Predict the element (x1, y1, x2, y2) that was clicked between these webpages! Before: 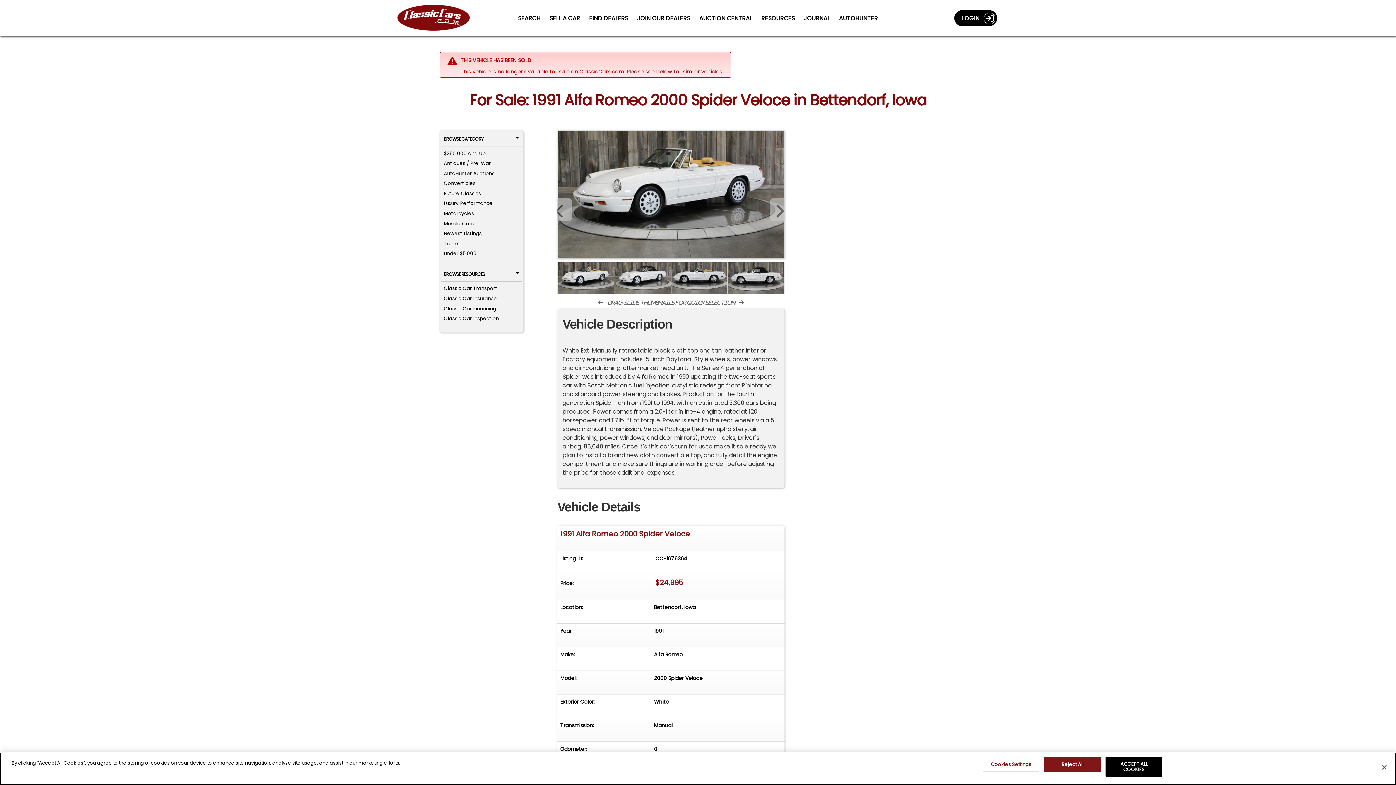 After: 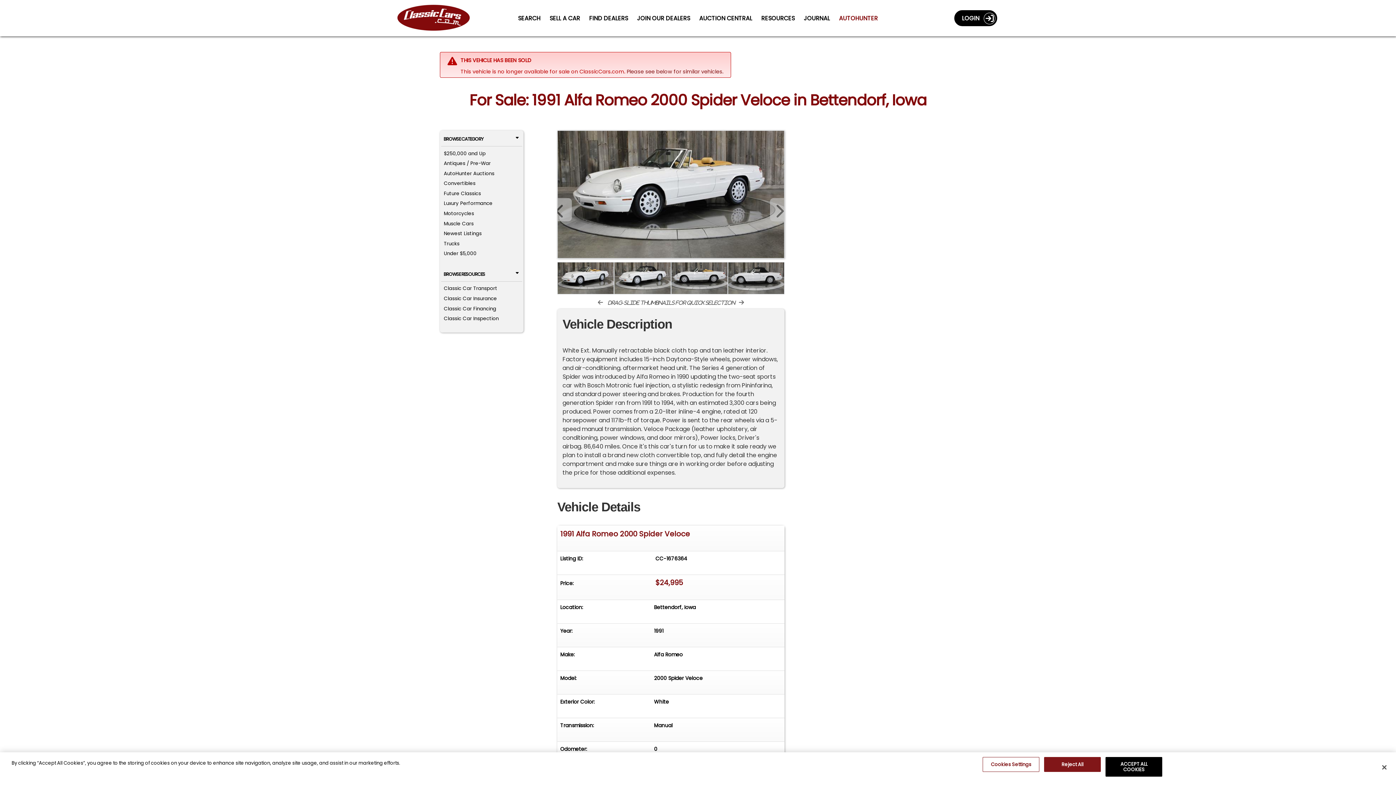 Action: bbox: (839, 14, 878, 22) label: AutoHunter Live Auctions